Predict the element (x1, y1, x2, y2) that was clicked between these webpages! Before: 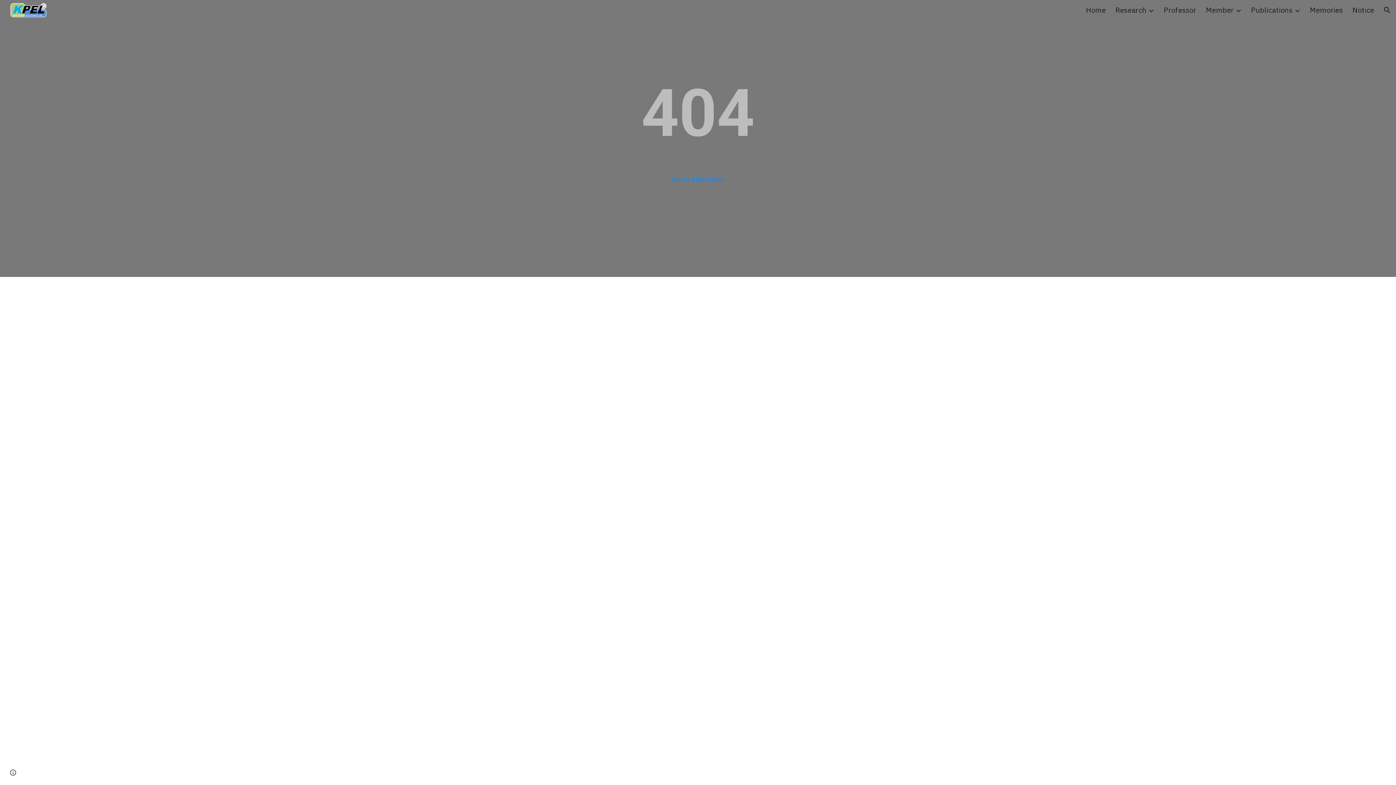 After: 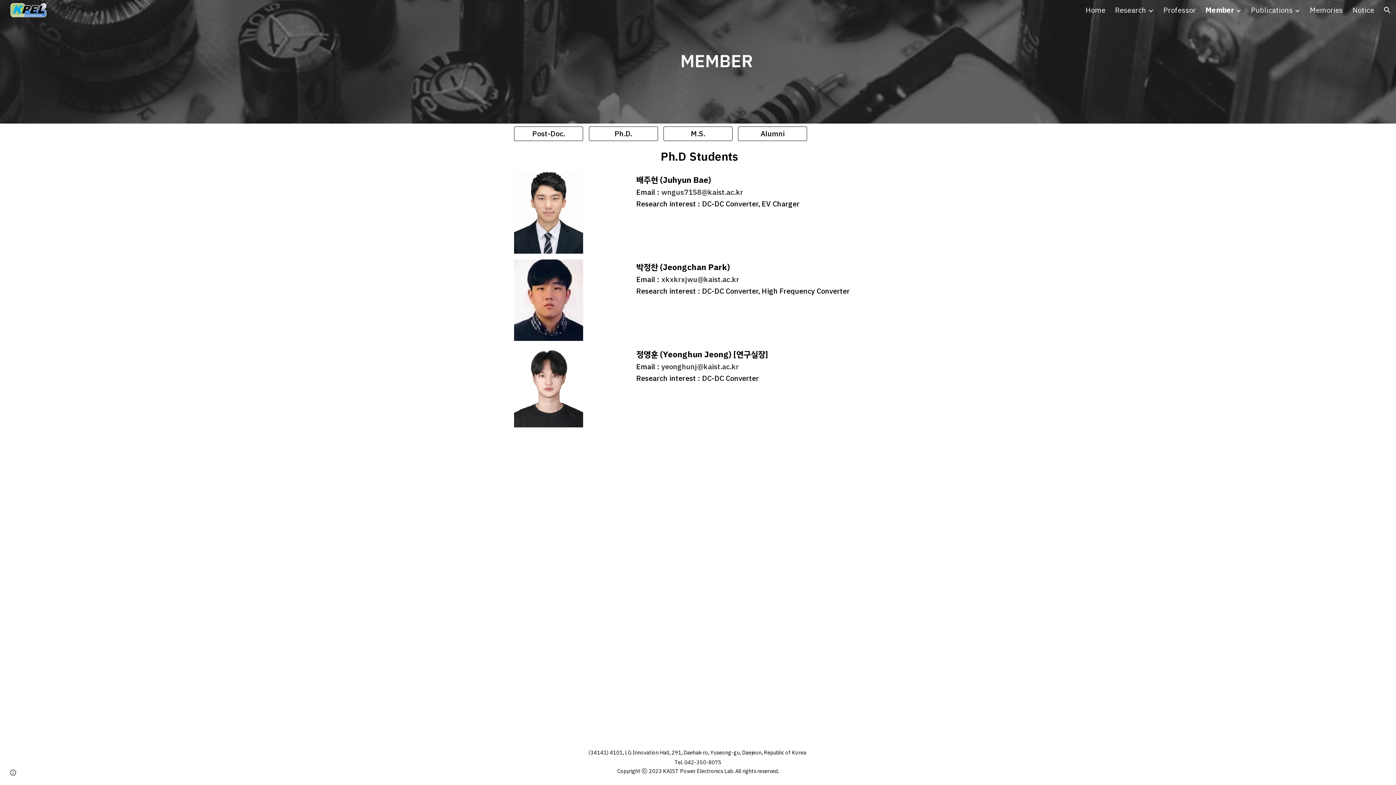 Action: bbox: (1206, 4, 1234, 15) label: Member